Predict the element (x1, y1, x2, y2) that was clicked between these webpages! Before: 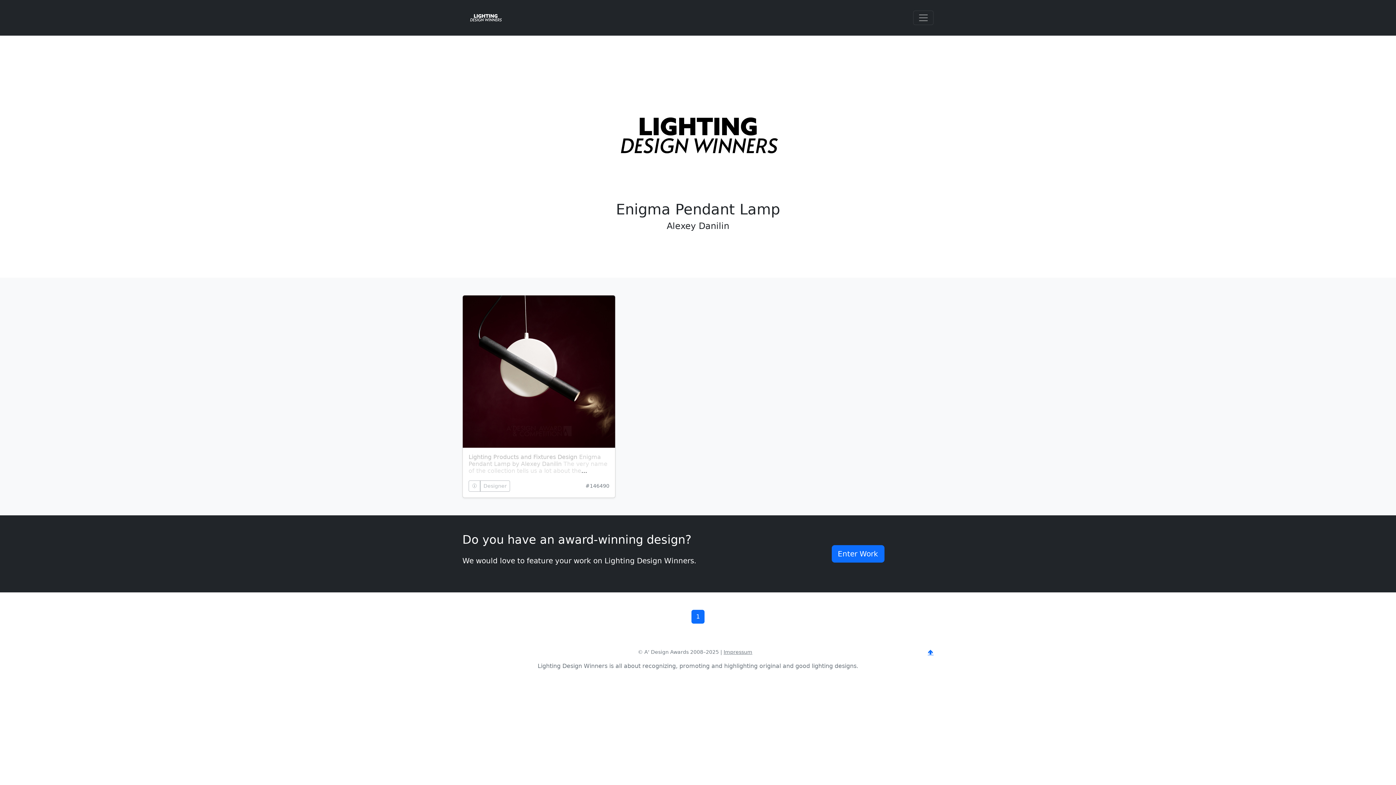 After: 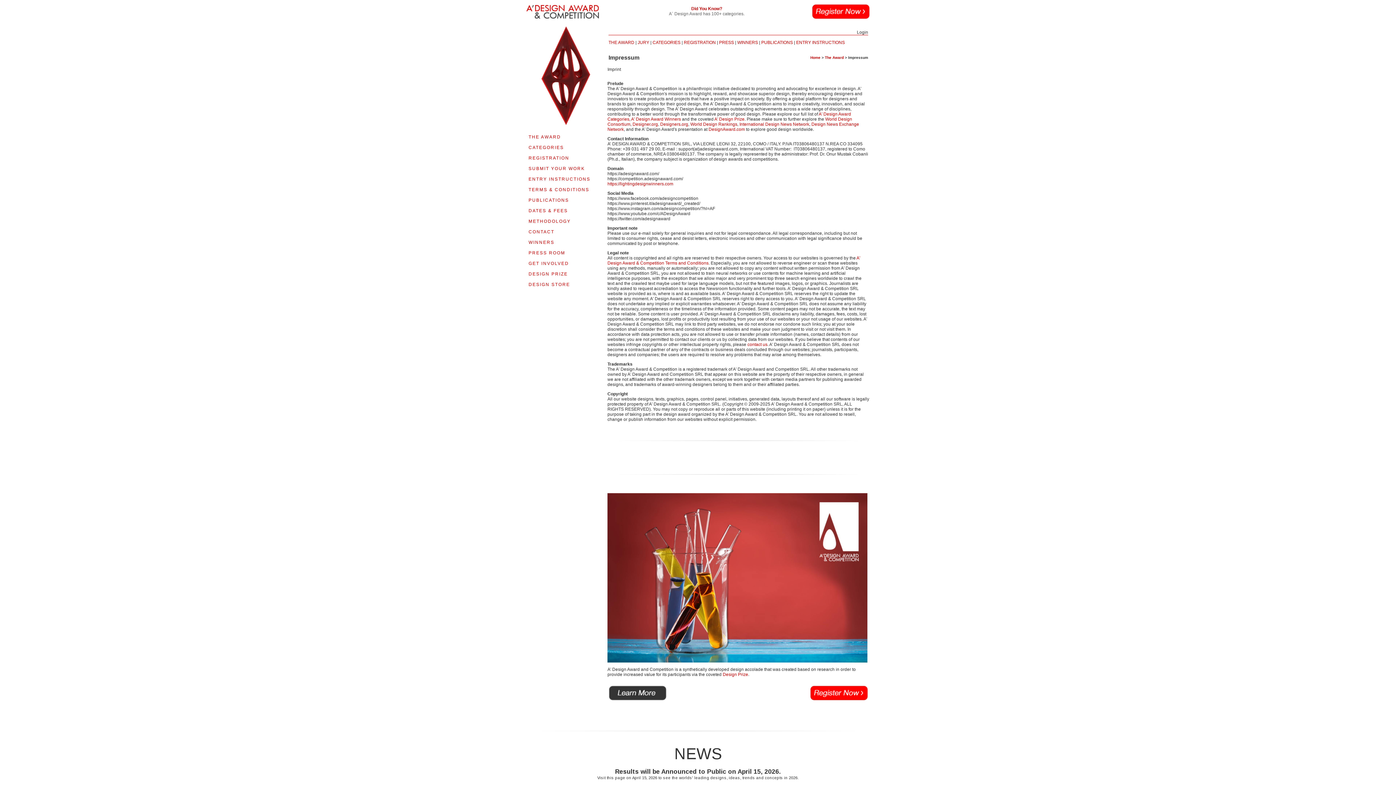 Action: bbox: (723, 649, 752, 655) label: Impressum